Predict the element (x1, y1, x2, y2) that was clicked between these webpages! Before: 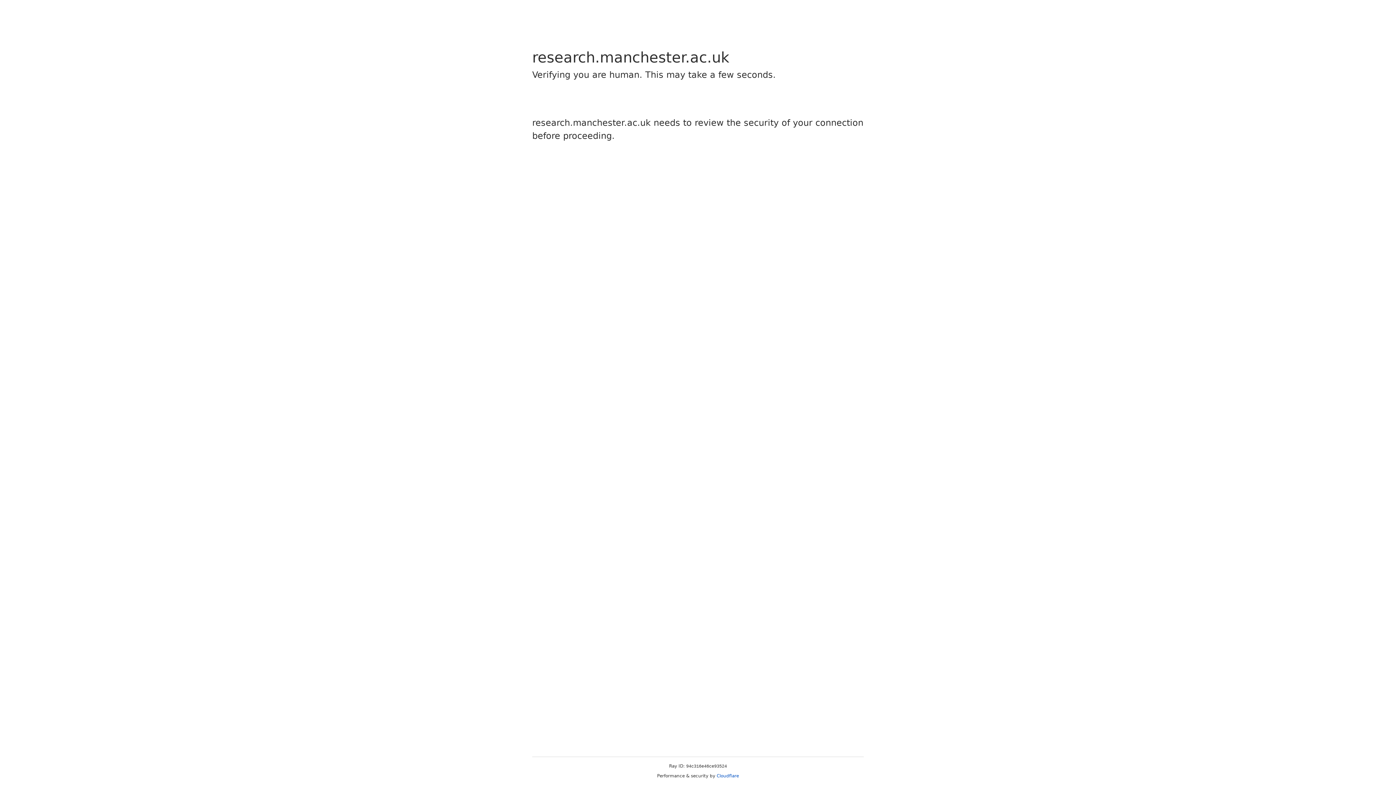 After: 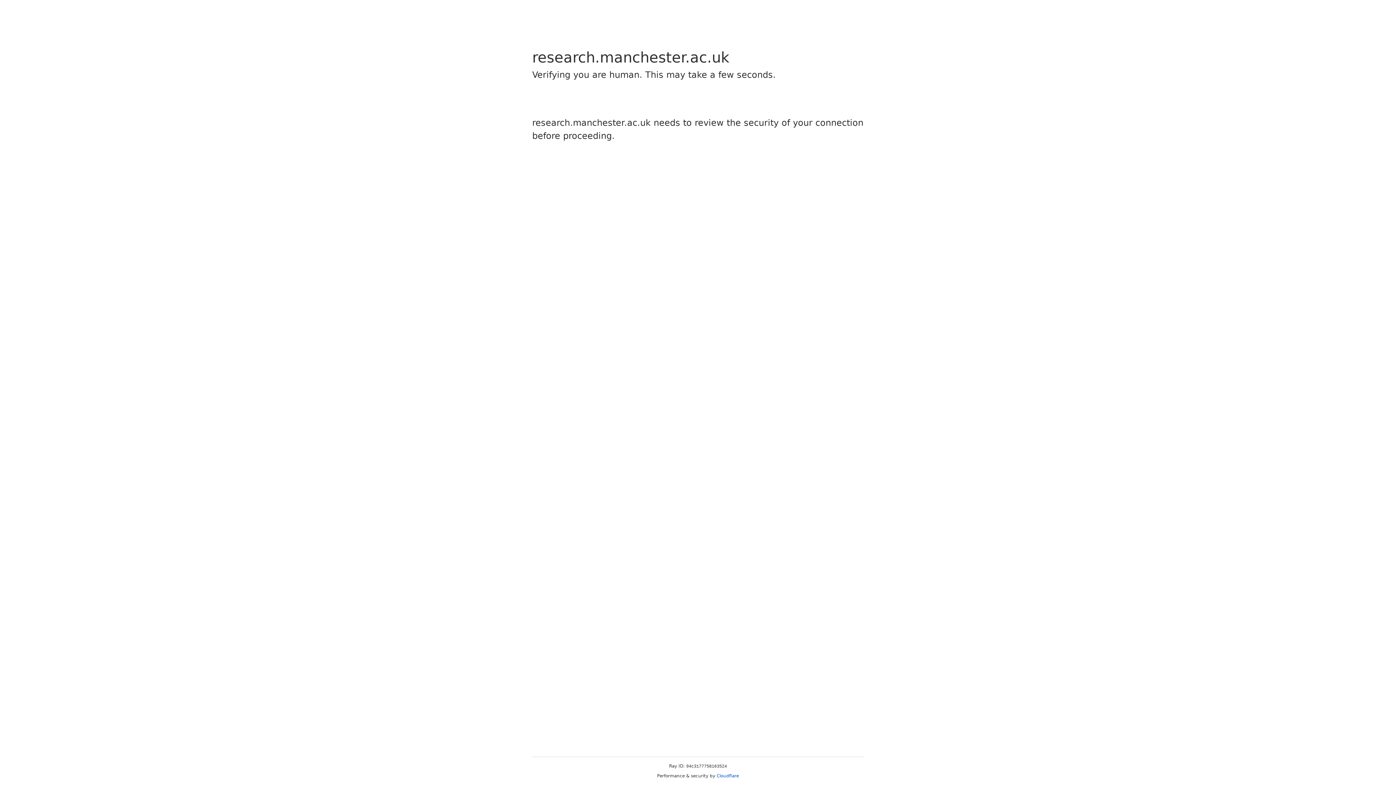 Action: label: Cloudflare bbox: (716, 773, 739, 778)